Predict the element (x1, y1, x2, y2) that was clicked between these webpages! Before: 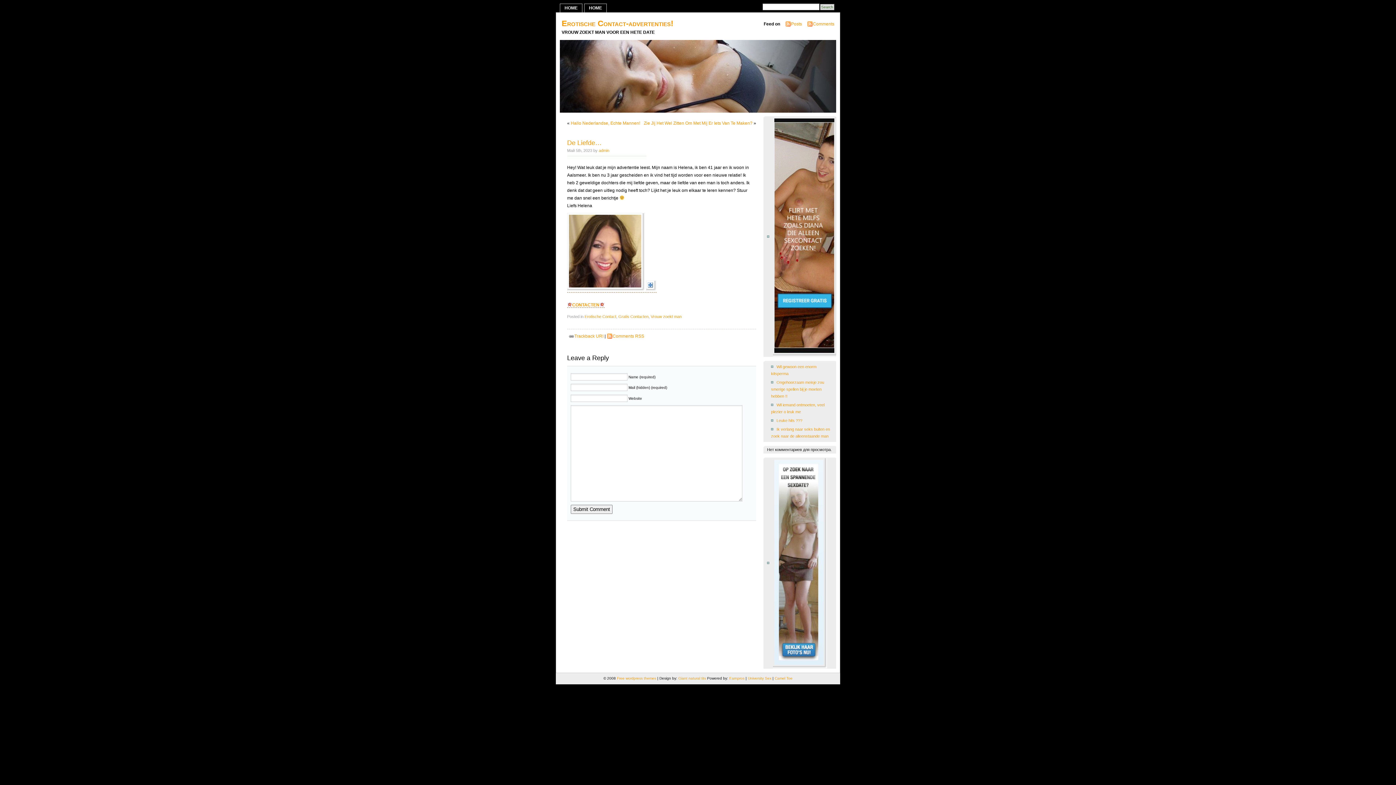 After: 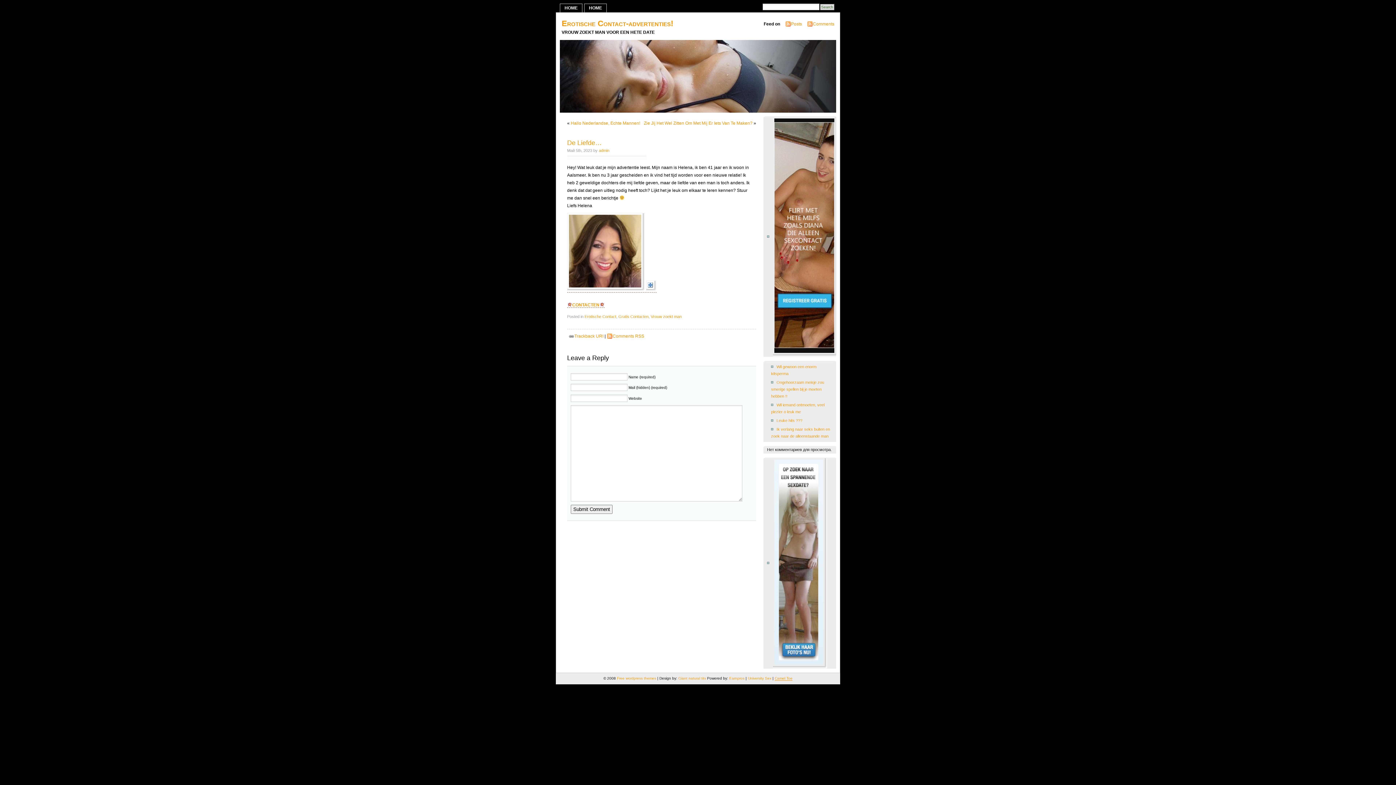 Action: bbox: (774, 676, 792, 680) label: Camel Toe